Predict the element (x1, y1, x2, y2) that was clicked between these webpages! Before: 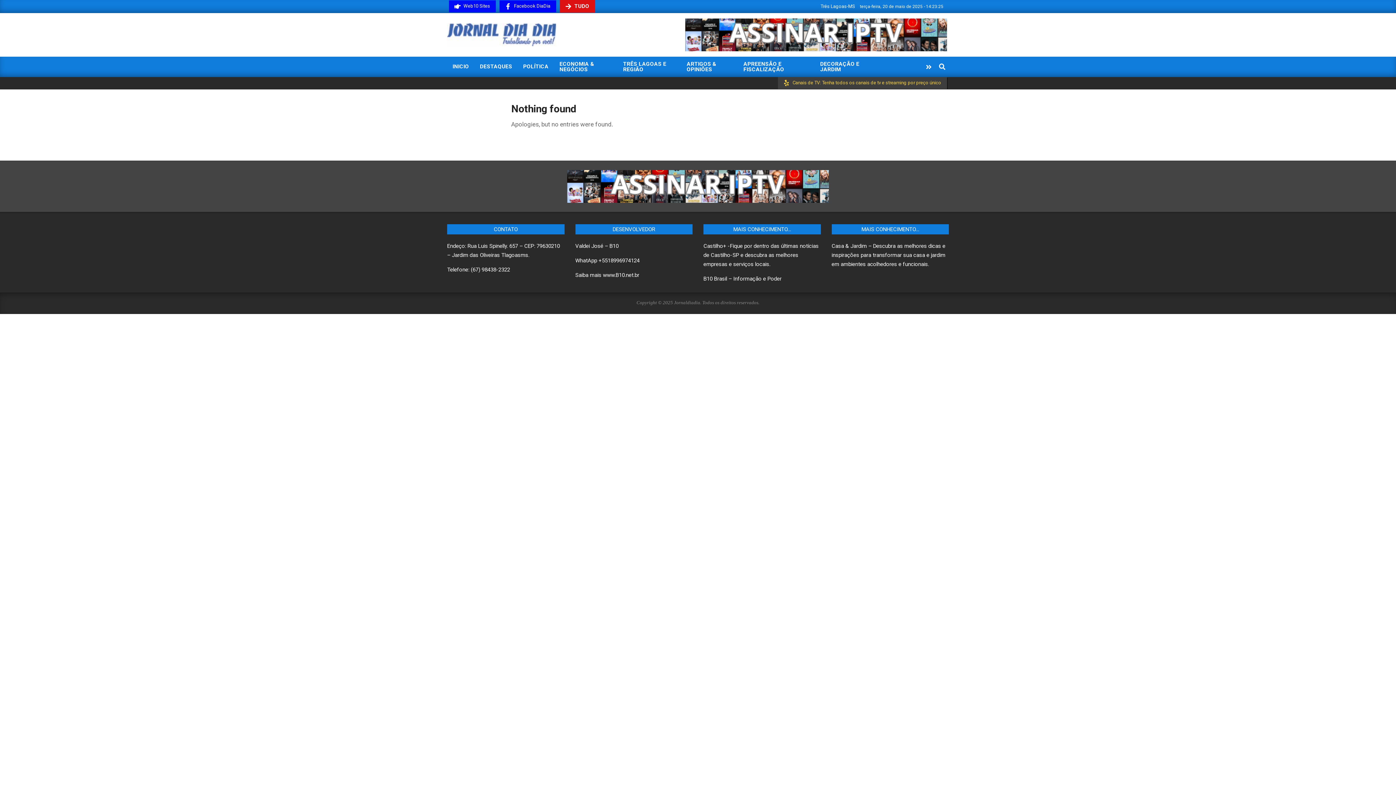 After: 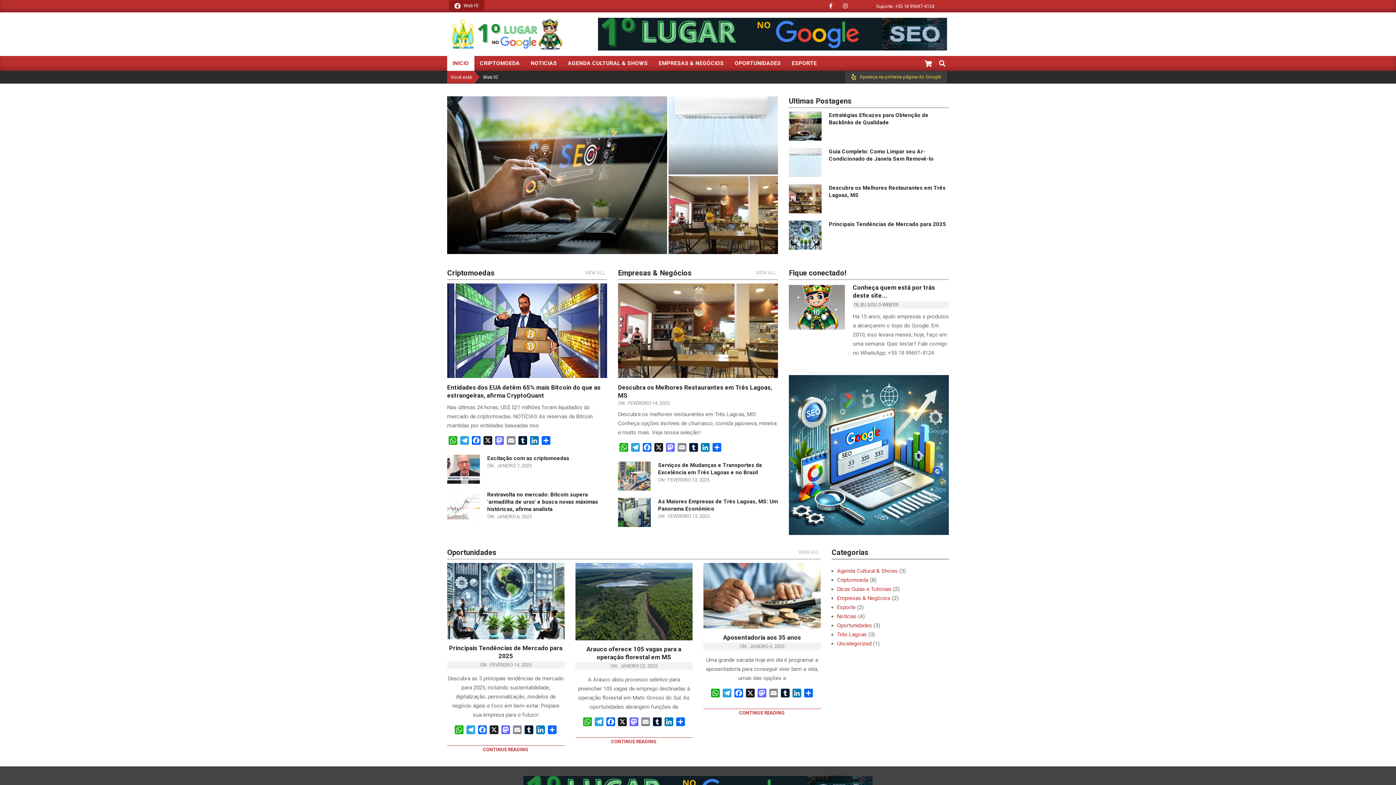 Action: bbox: (449, 0, 496, 12)